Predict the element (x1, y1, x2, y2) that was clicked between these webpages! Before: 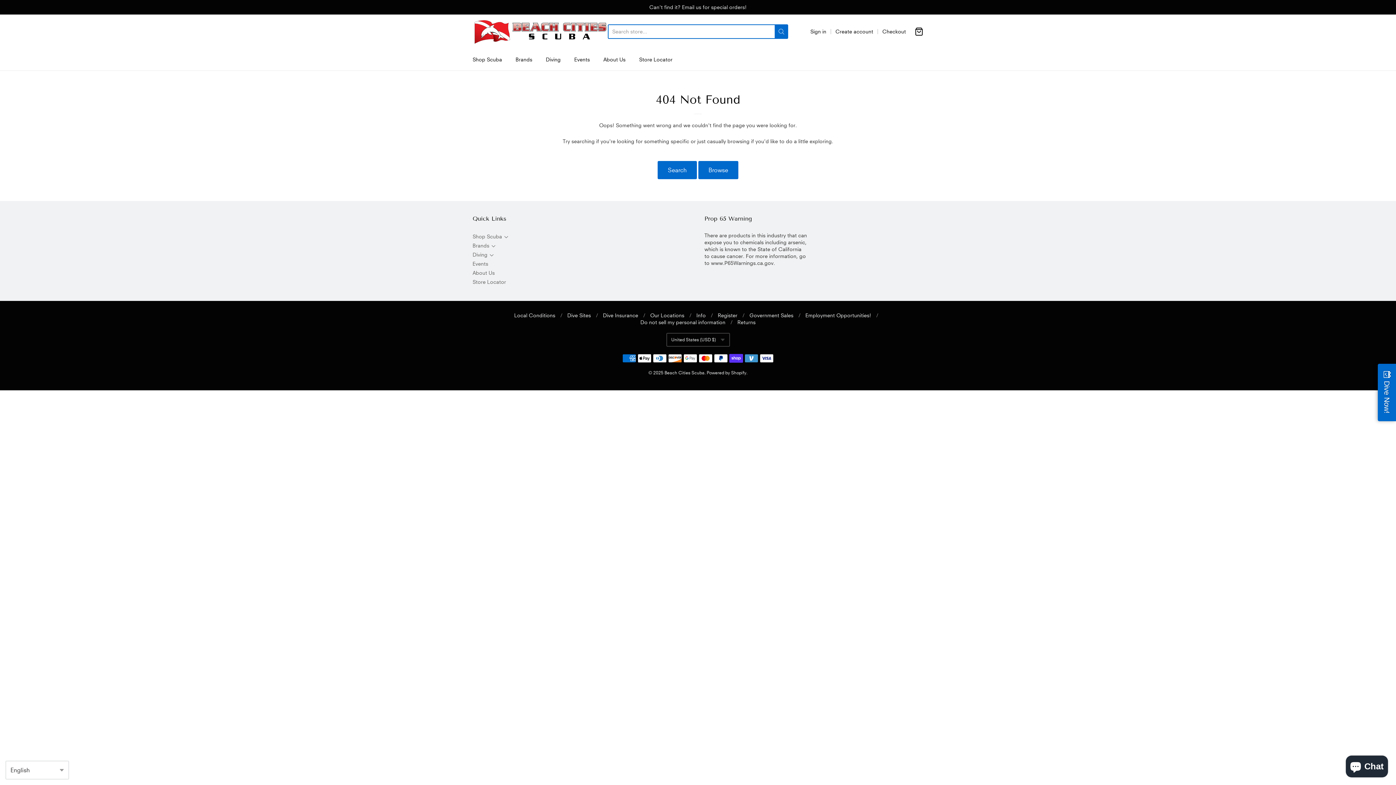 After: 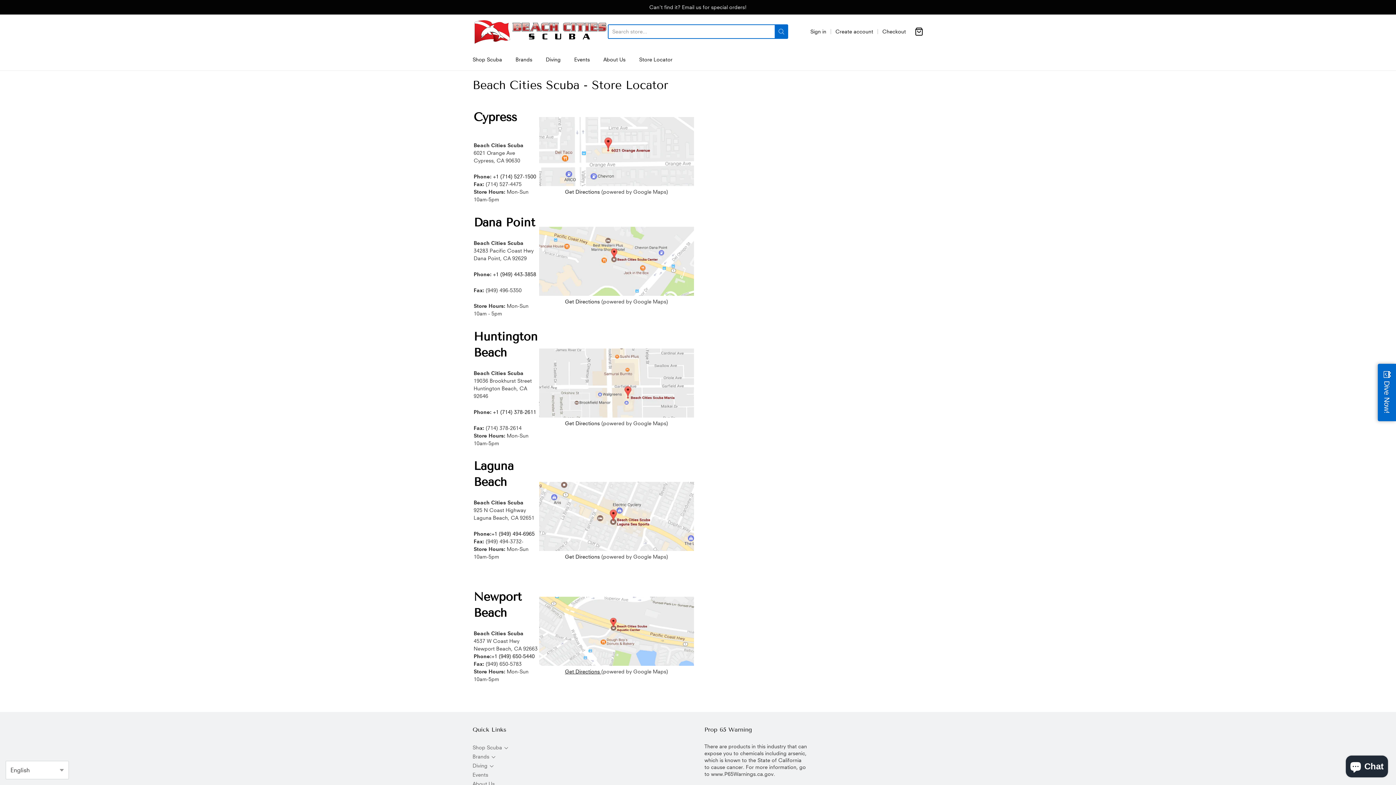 Action: label: Store Locator bbox: (472, 277, 575, 286)